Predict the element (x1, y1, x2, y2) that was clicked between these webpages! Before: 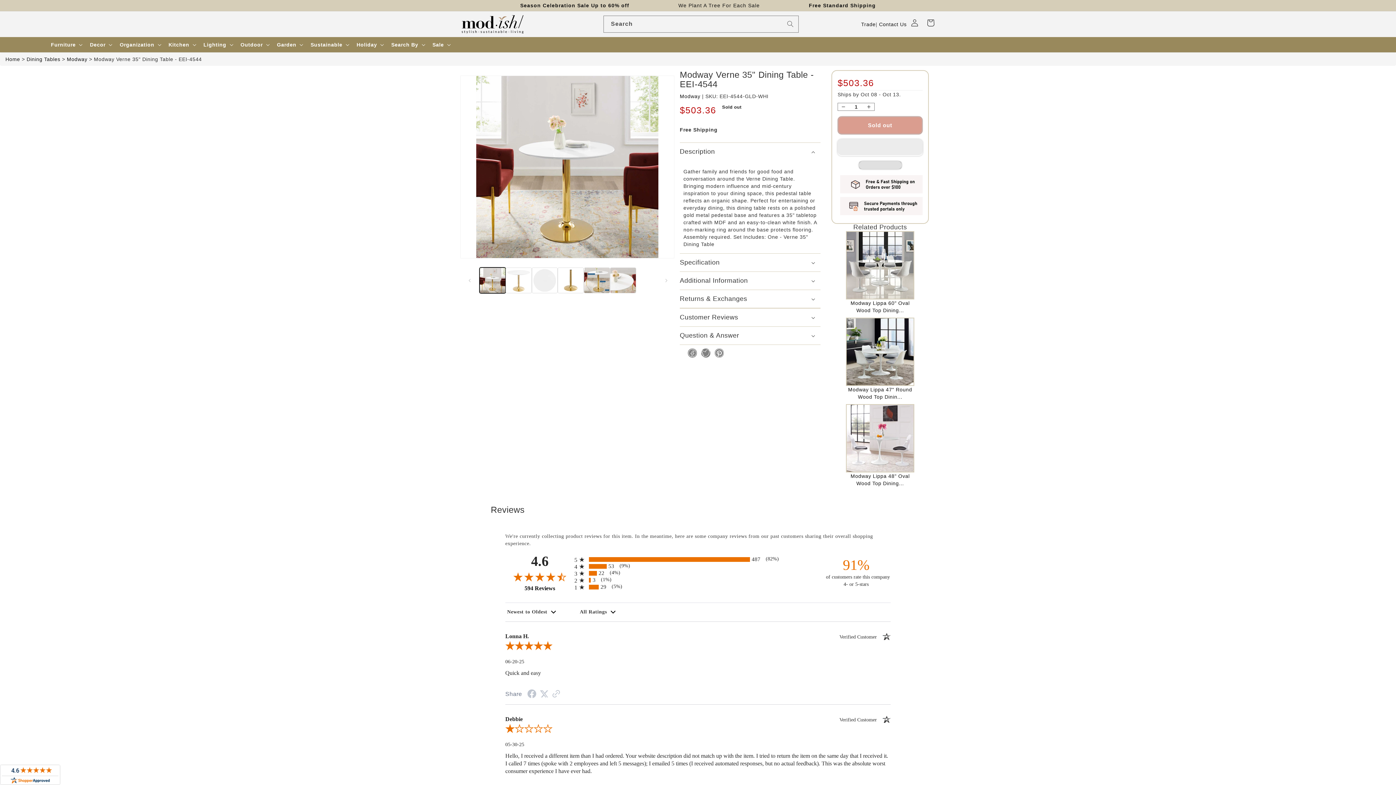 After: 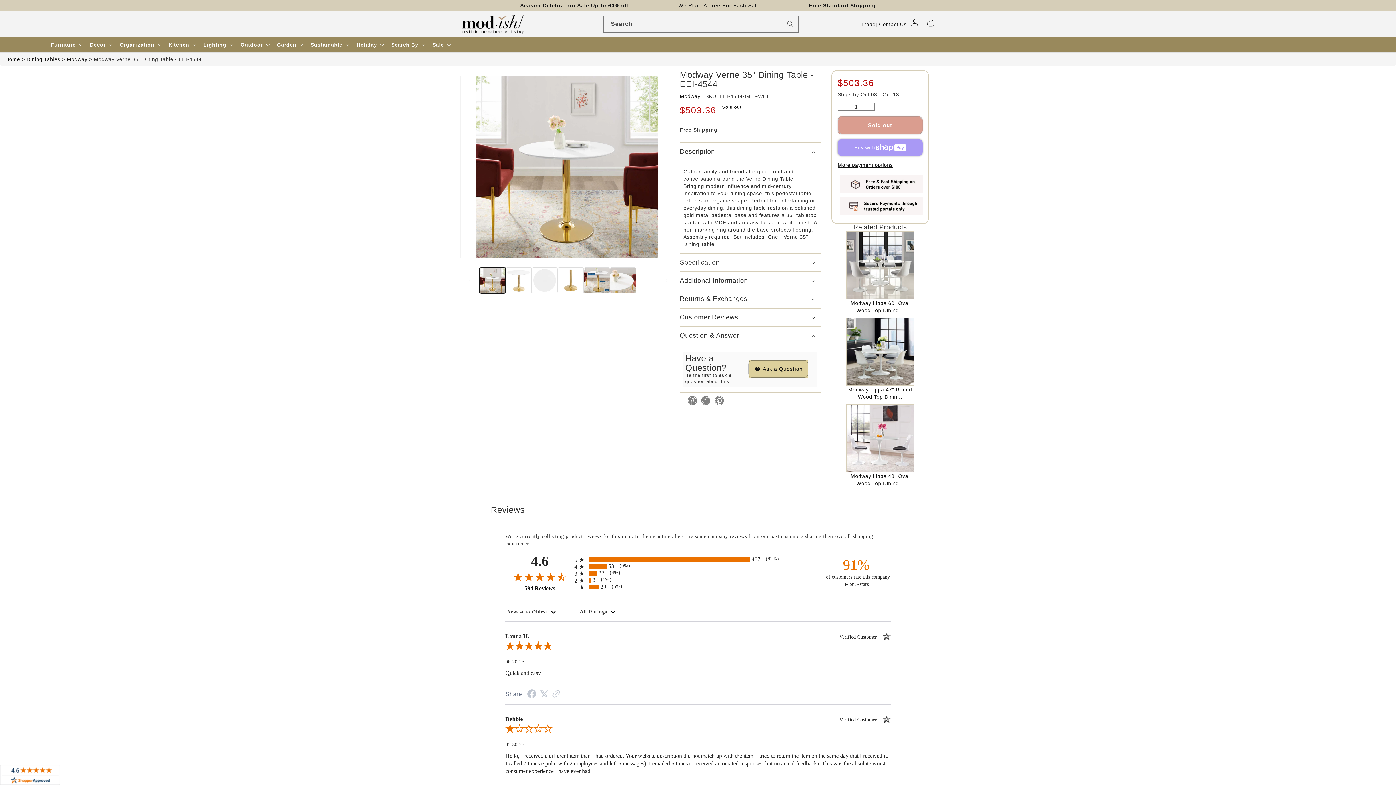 Action: bbox: (680, 326, 820, 344) label: Question & Answer